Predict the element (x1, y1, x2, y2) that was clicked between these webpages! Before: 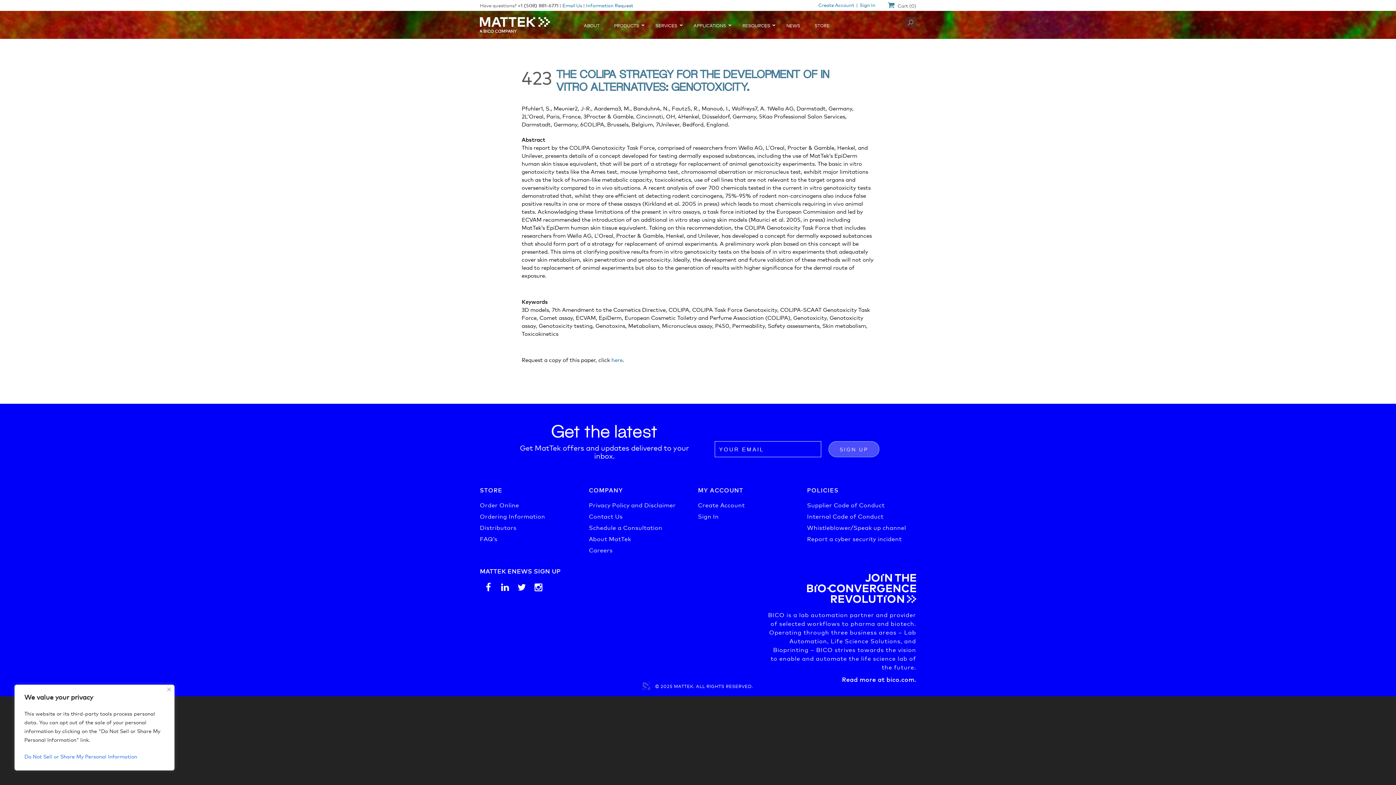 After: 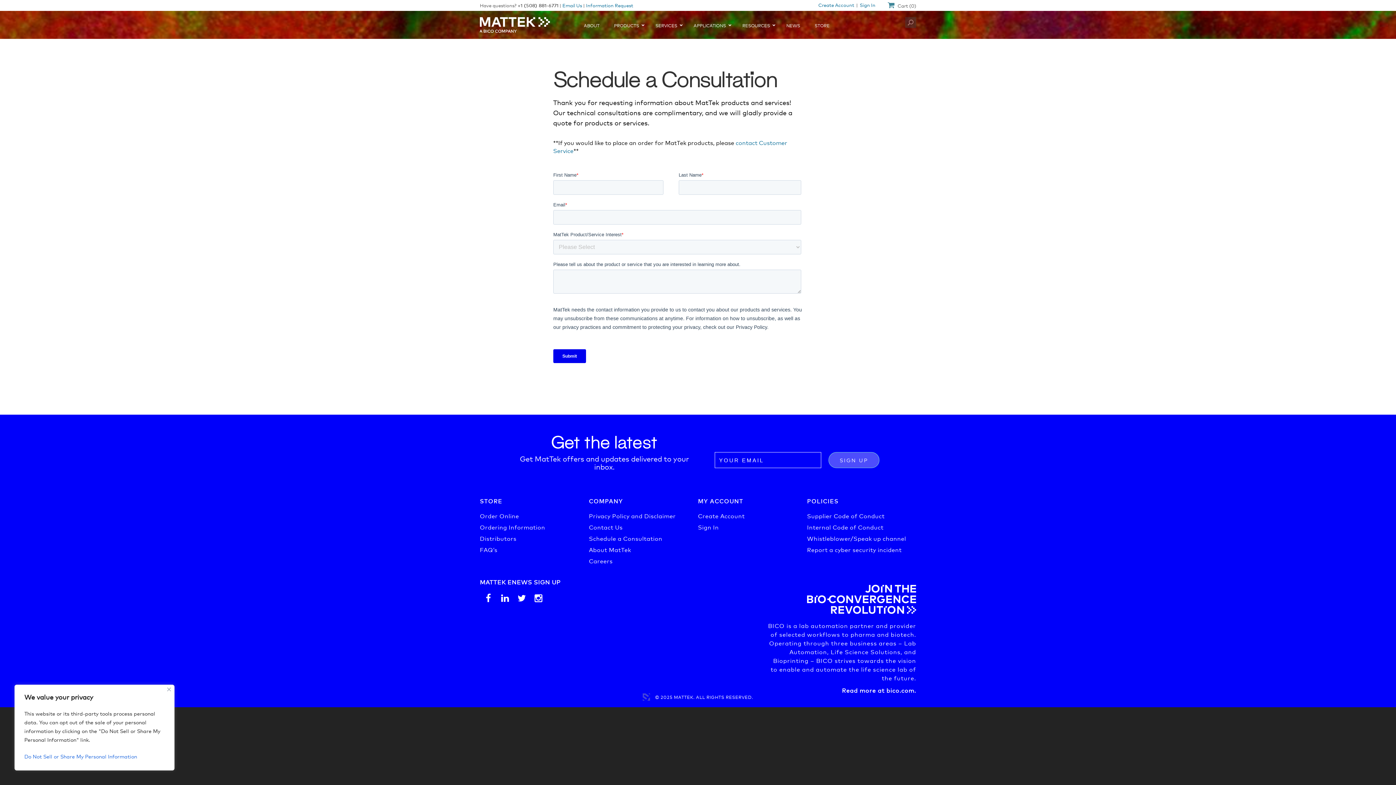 Action: bbox: (589, 523, 662, 531) label: Schedule a Consultation